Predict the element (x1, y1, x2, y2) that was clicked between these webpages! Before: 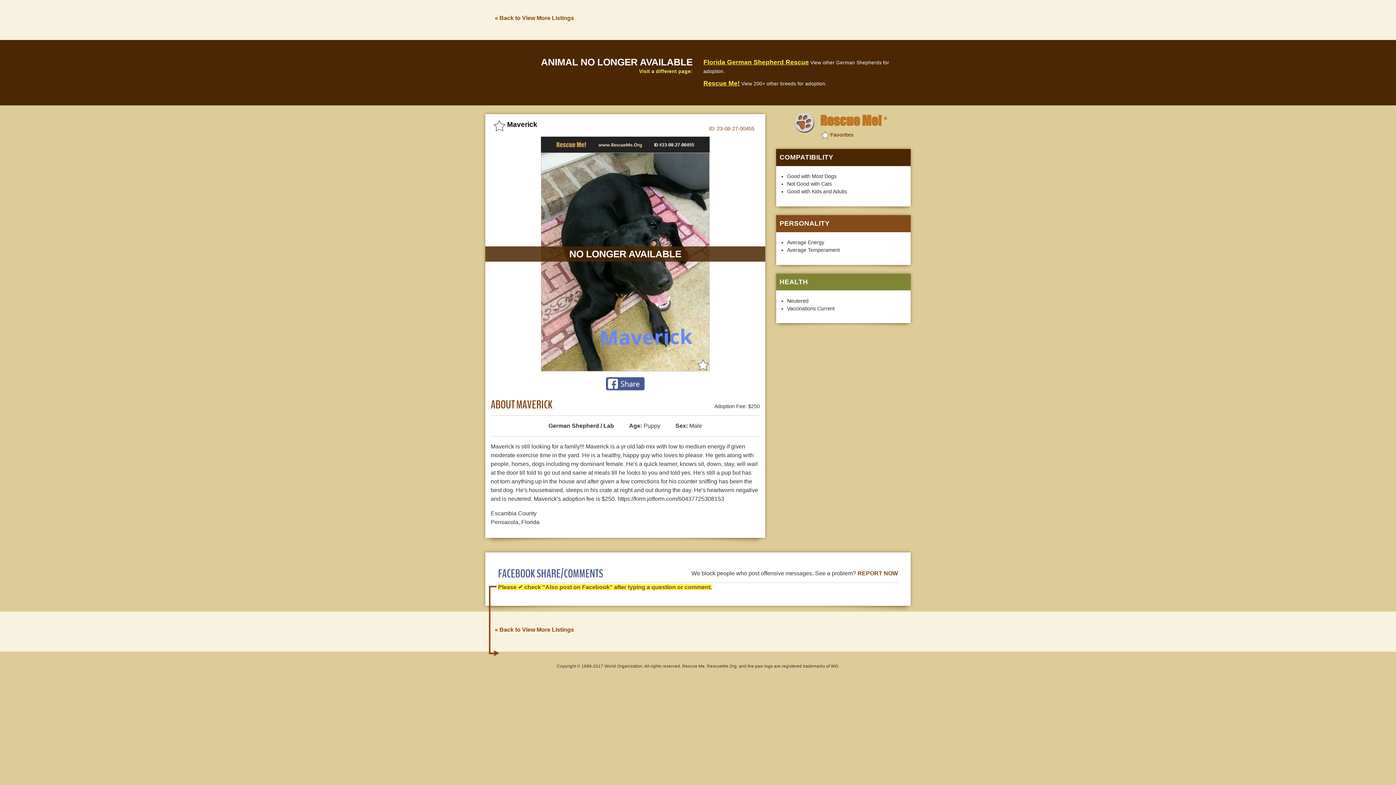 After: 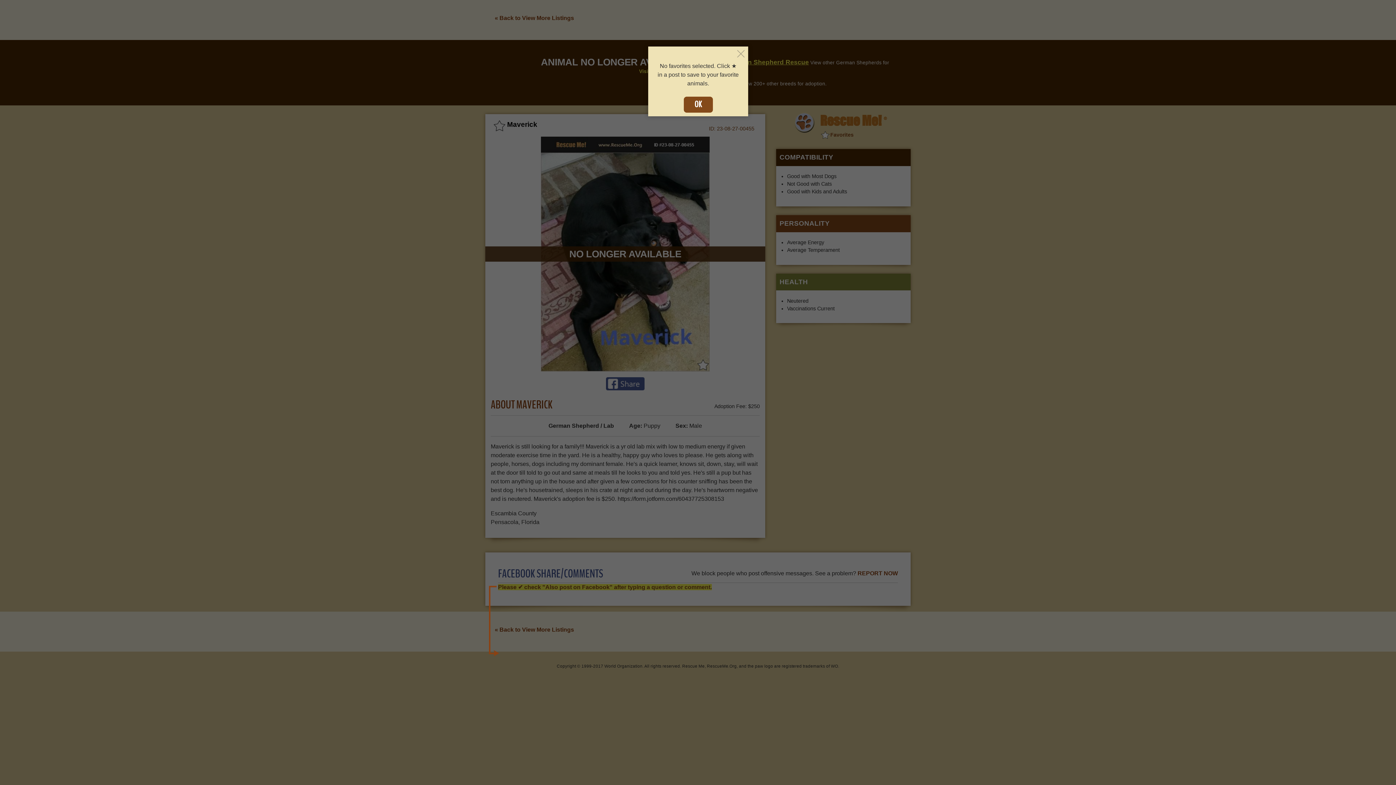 Action: label: Favorites bbox: (820, 132, 853, 137)